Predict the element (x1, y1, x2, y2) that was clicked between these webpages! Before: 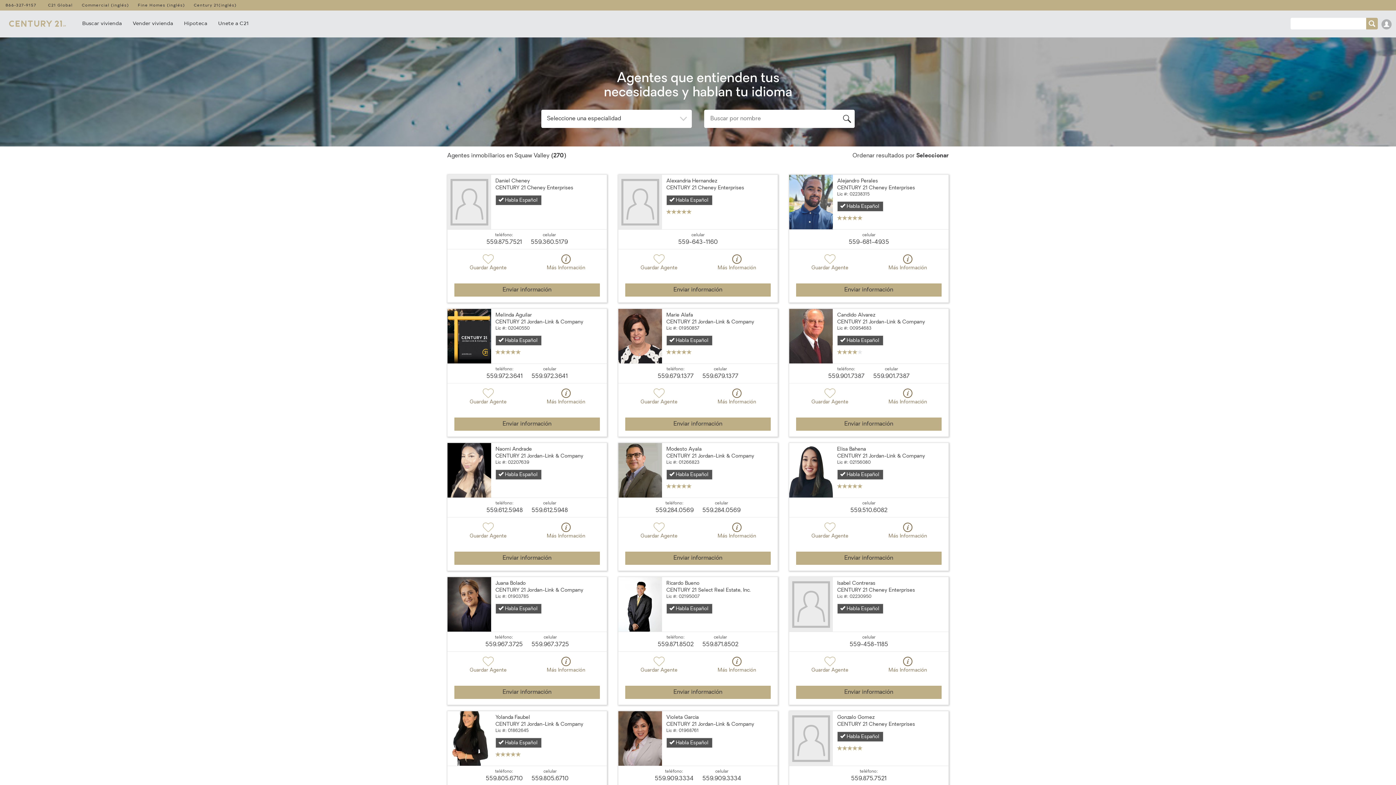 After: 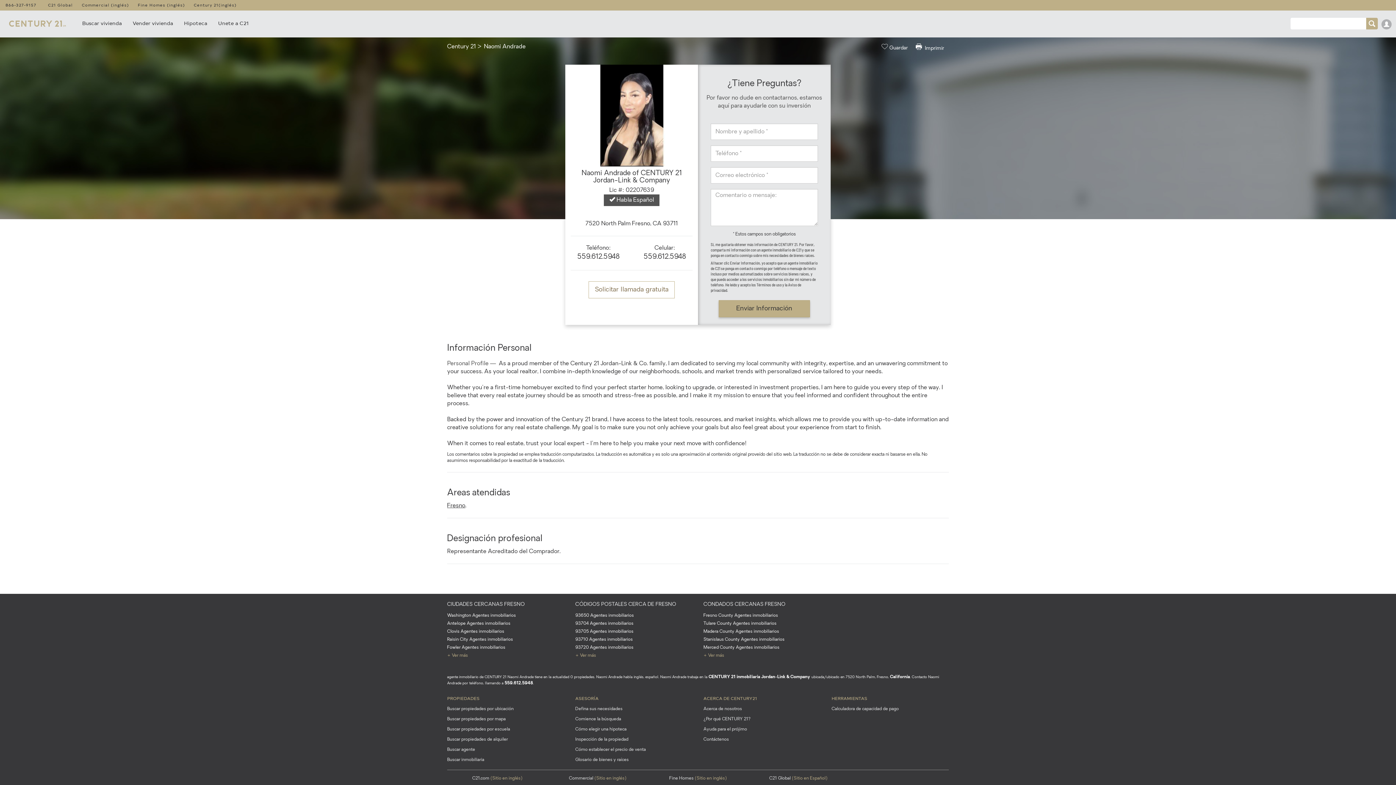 Action: label: Naomi Andrade bbox: (495, 446, 532, 452)